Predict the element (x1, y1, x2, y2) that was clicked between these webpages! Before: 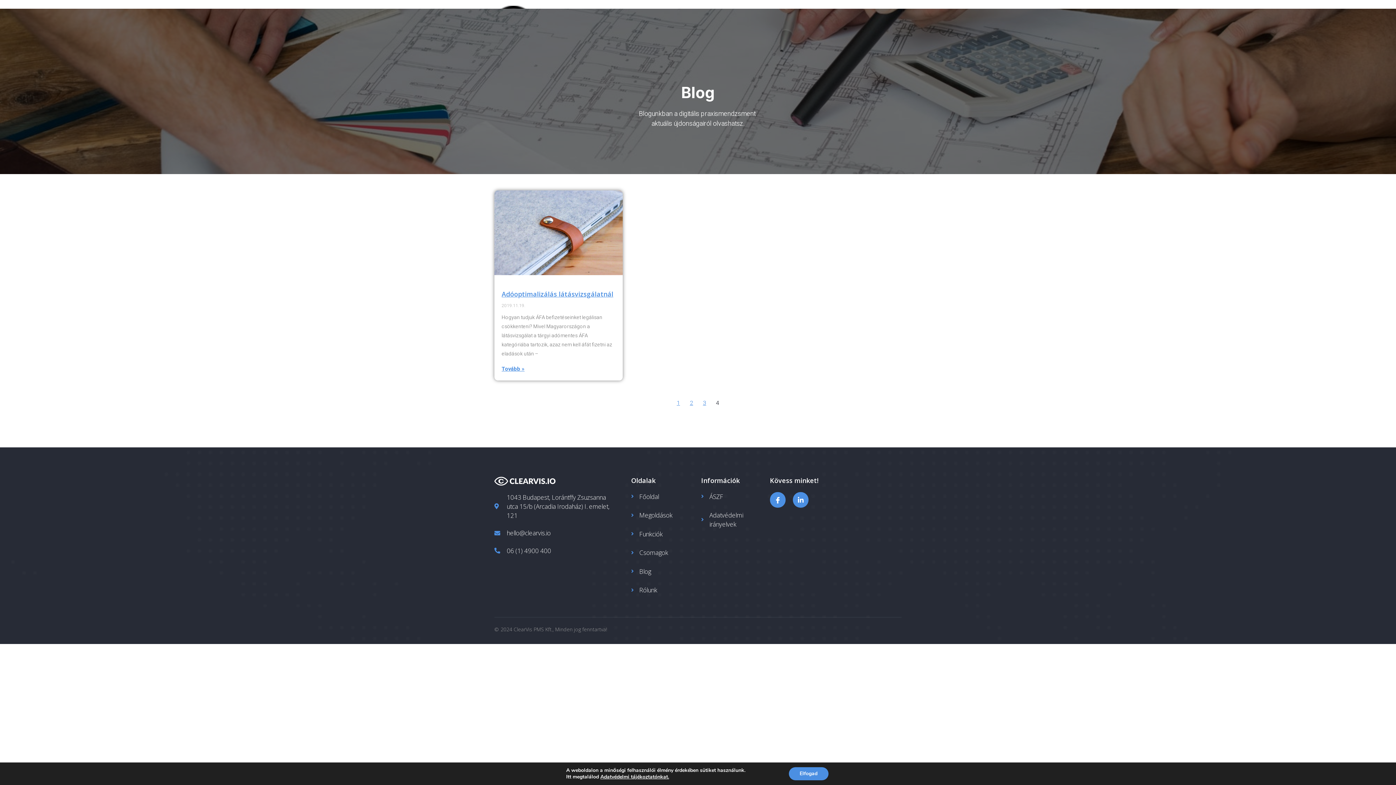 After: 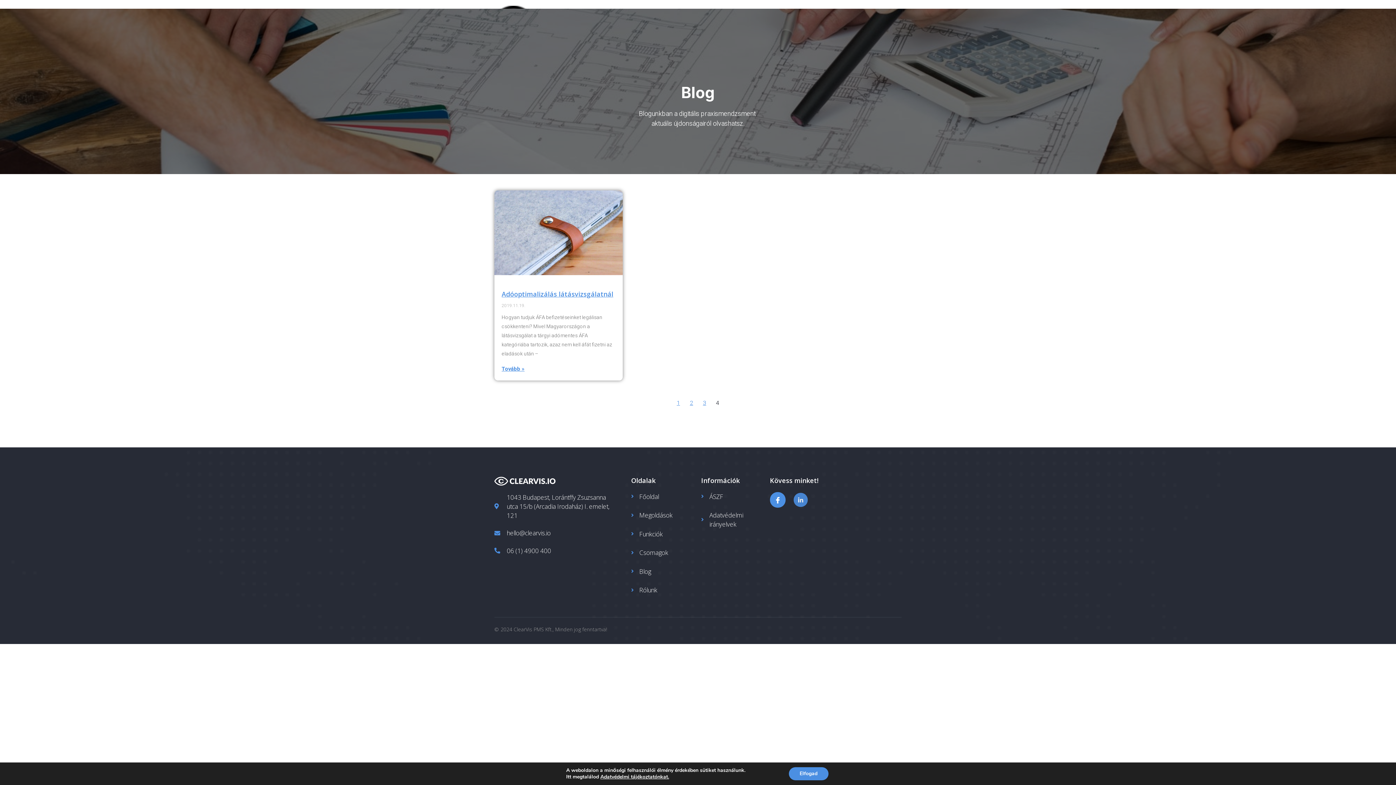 Action: label: Linkedin-in bbox: (793, 492, 808, 508)